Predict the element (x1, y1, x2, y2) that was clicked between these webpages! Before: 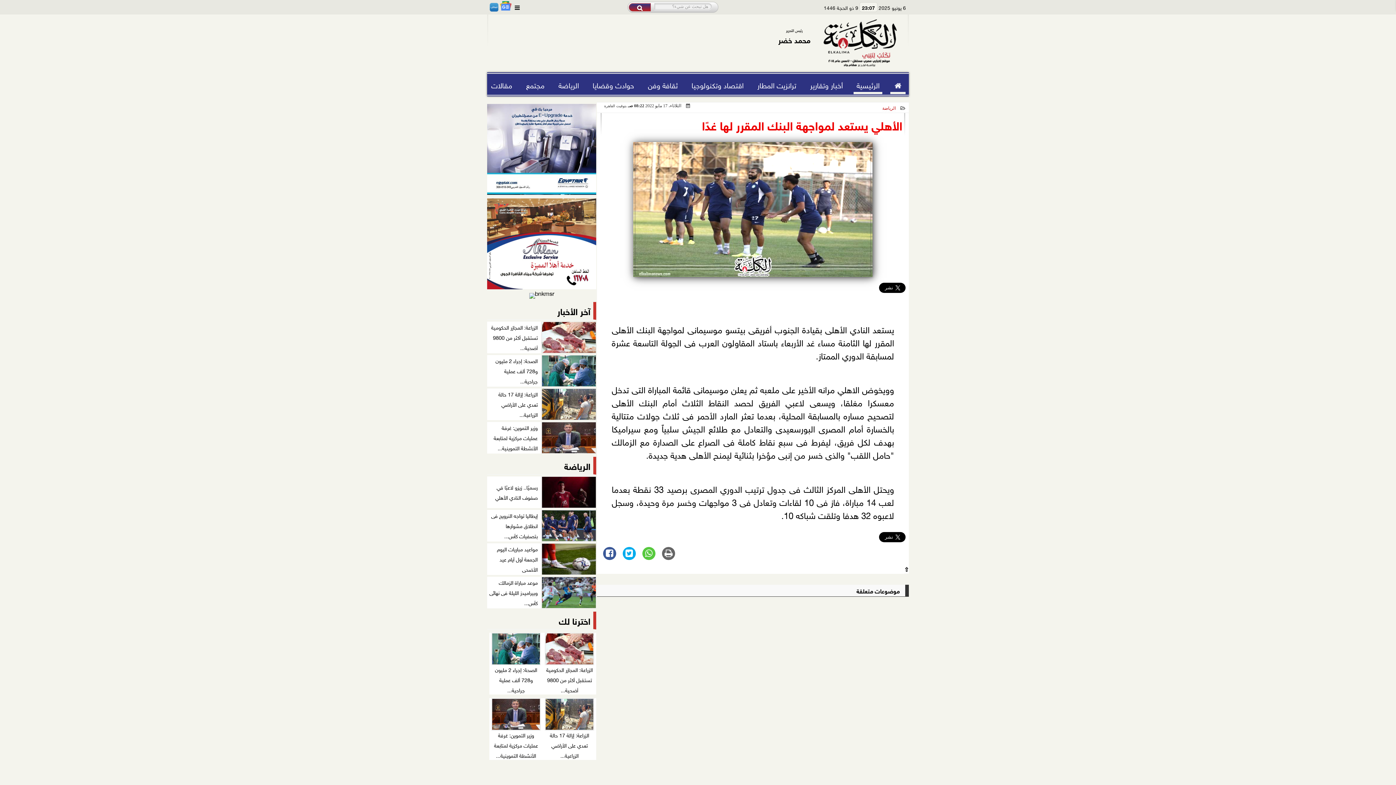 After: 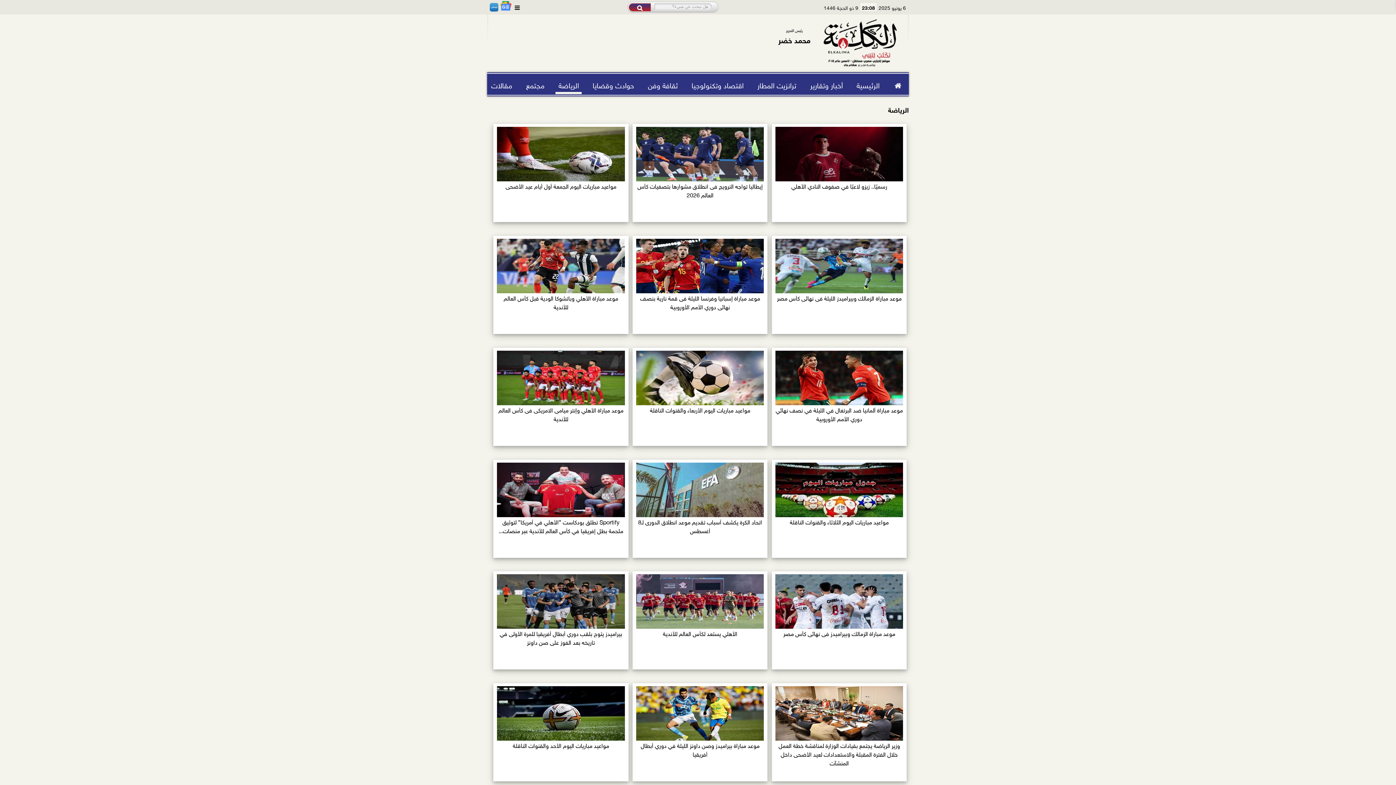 Action: bbox: (555, 74, 581, 94) label: الرياضة